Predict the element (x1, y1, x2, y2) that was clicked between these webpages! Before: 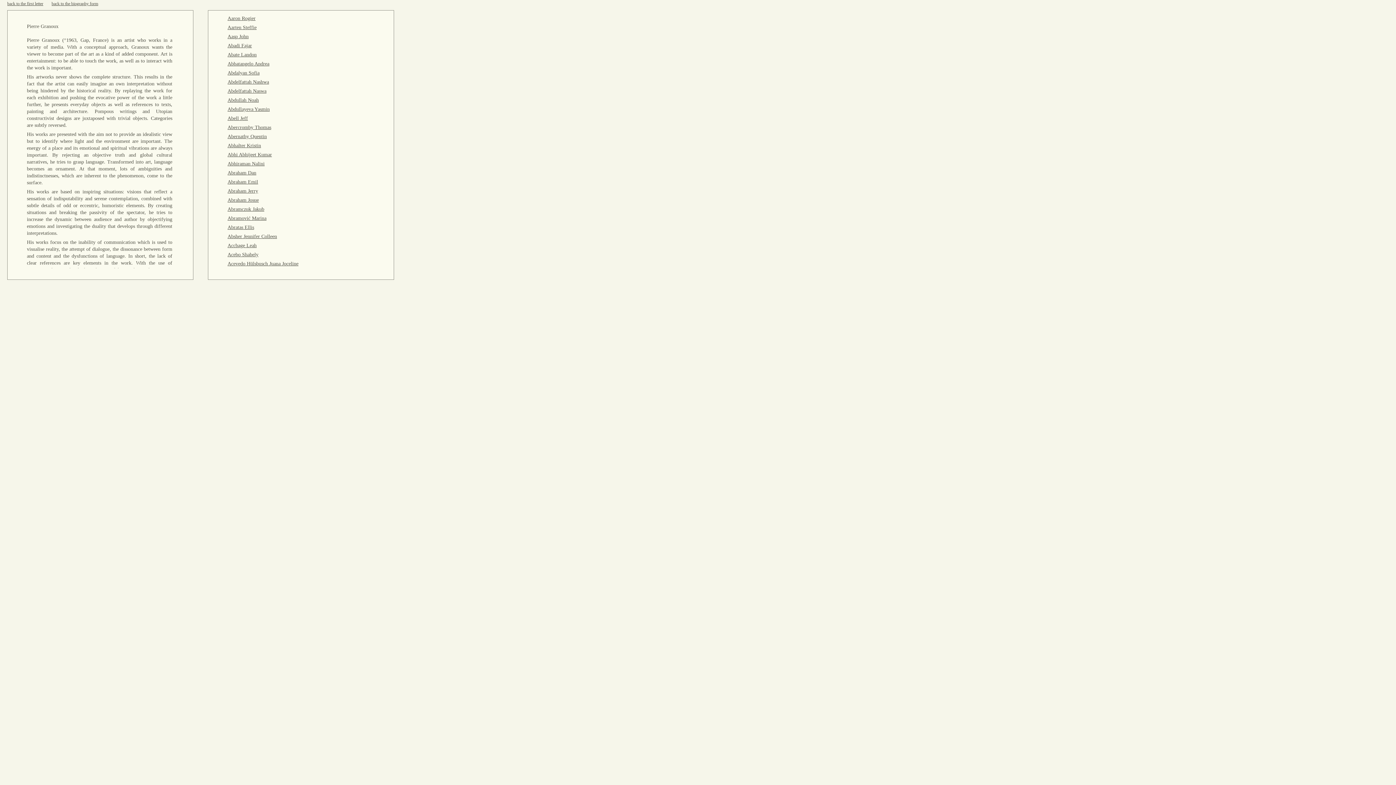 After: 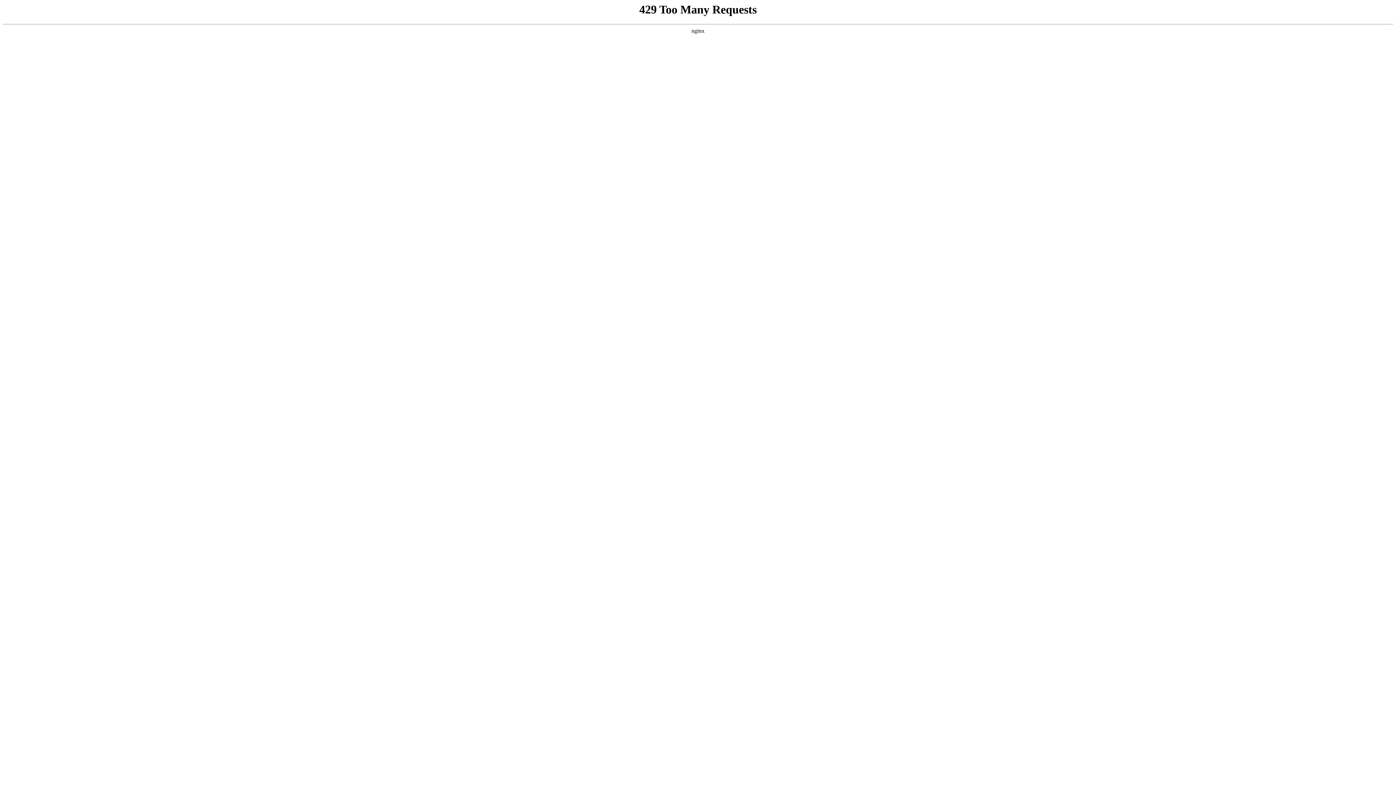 Action: label: Abell Jeff bbox: (227, 115, 248, 121)